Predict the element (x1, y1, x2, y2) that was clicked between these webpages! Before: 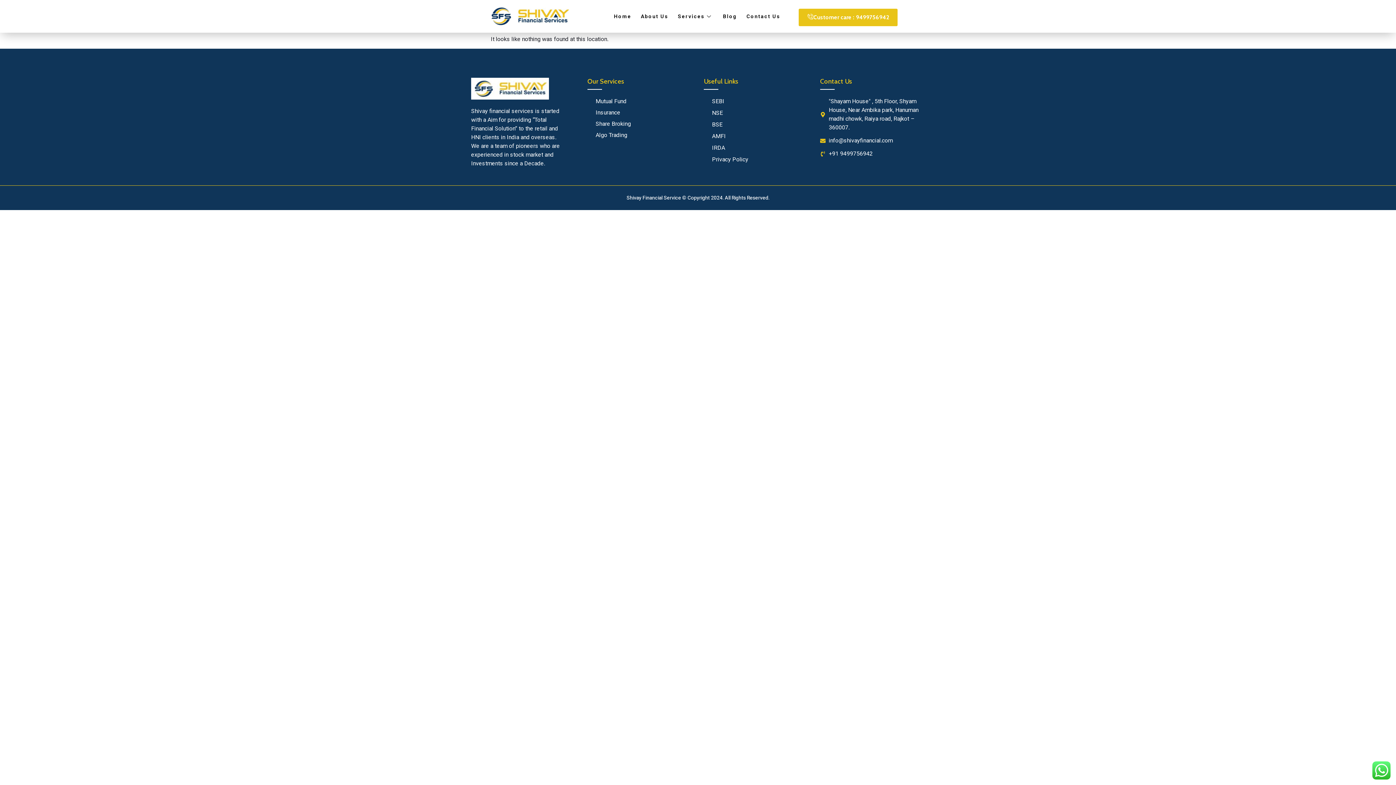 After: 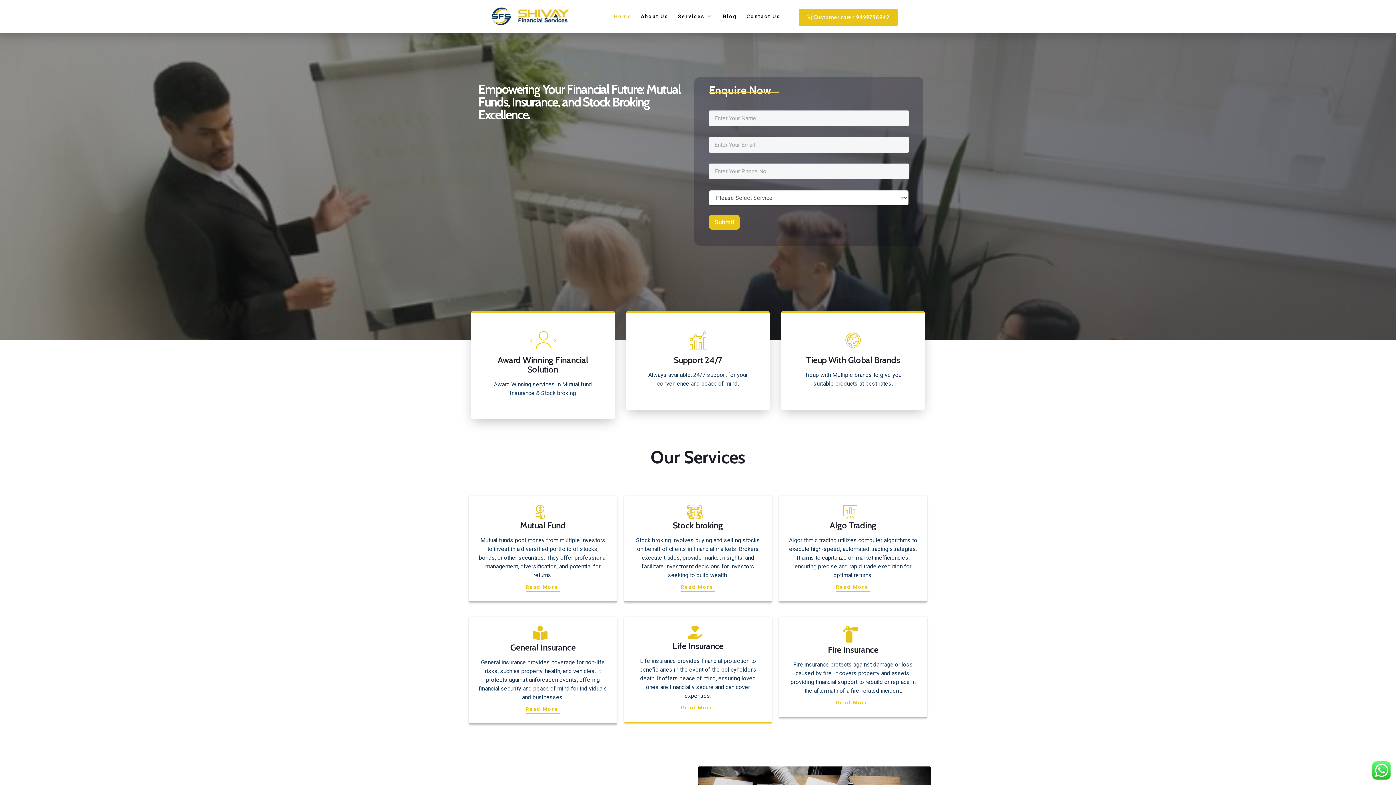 Action: bbox: (471, 77, 549, 99)